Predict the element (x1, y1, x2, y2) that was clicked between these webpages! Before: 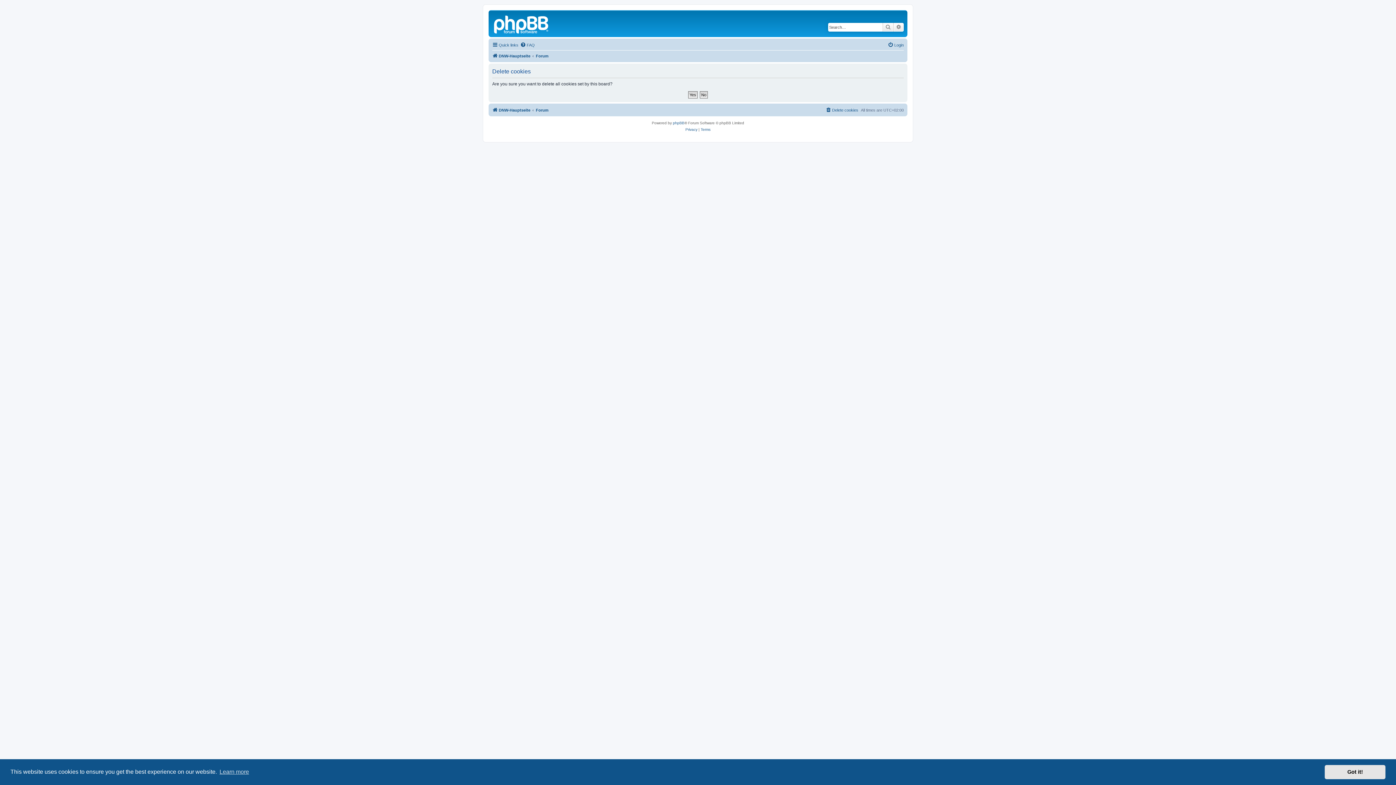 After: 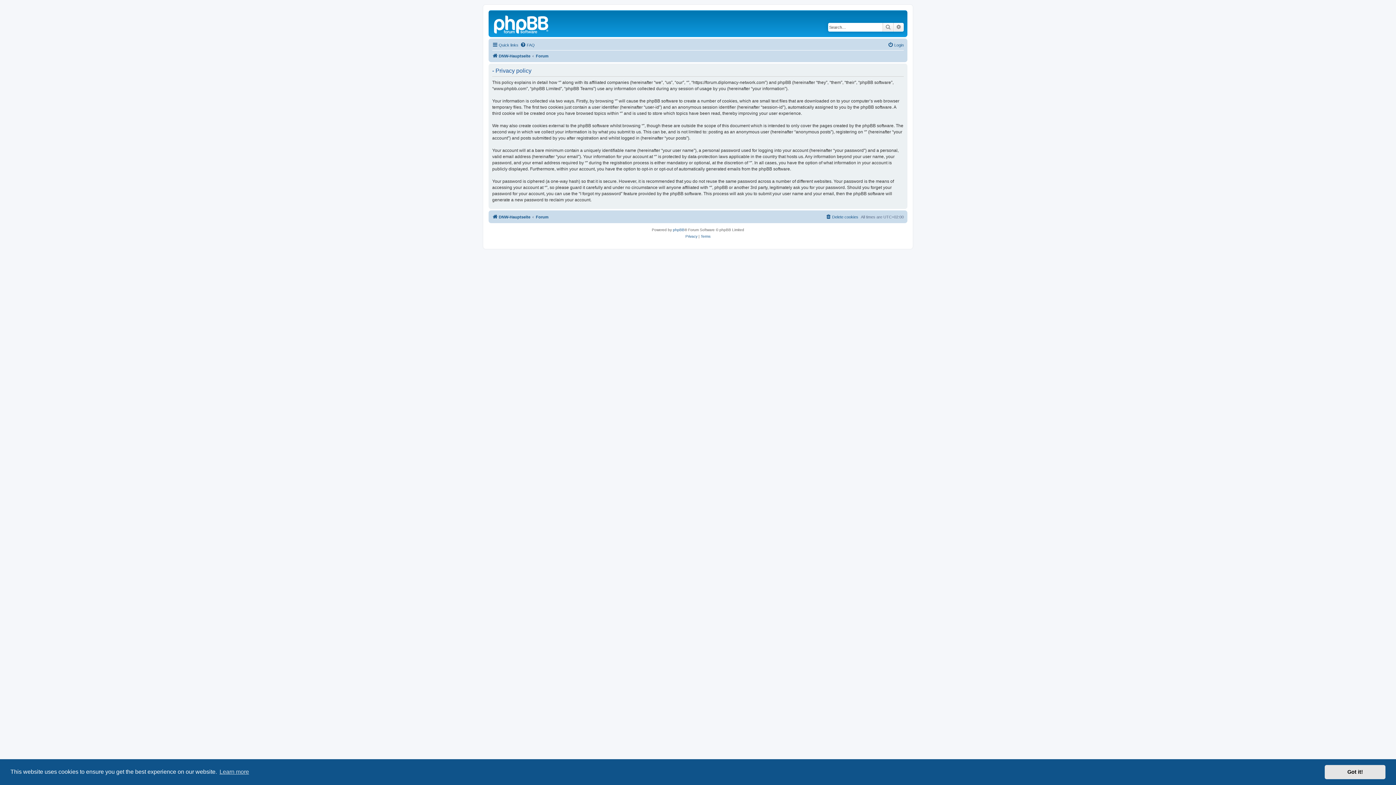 Action: label: Privacy bbox: (685, 126, 697, 133)